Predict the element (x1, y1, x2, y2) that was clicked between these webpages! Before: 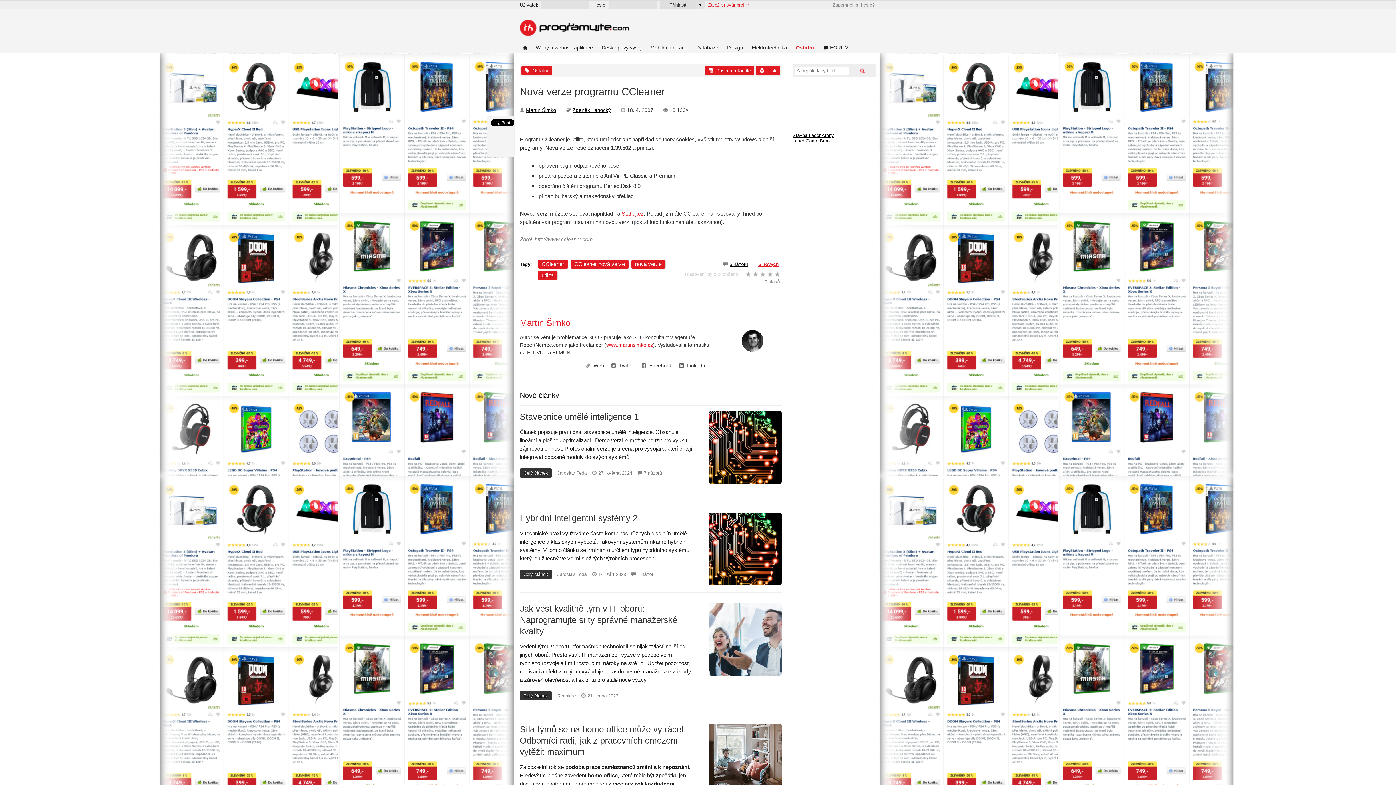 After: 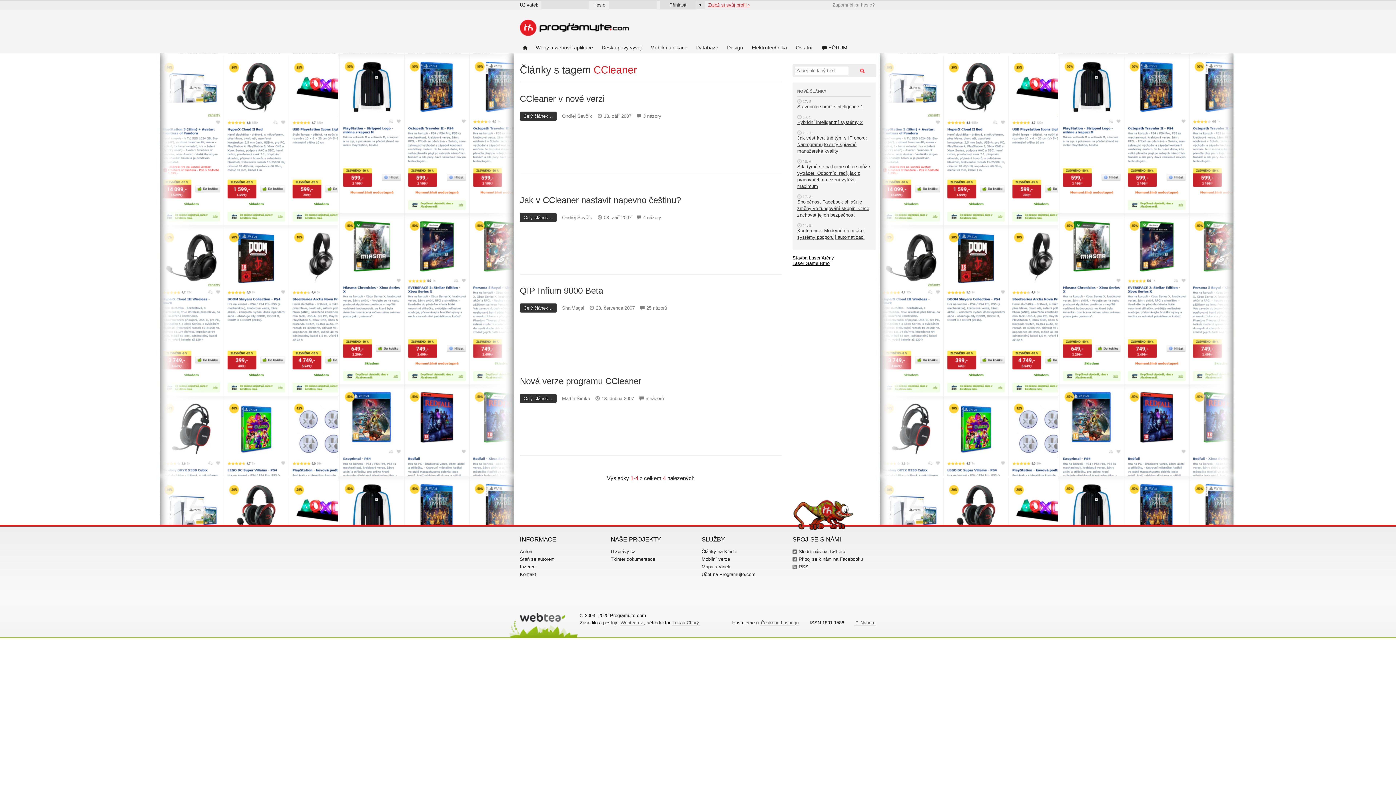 Action: label: CCleaner bbox: (538, 260, 568, 268)